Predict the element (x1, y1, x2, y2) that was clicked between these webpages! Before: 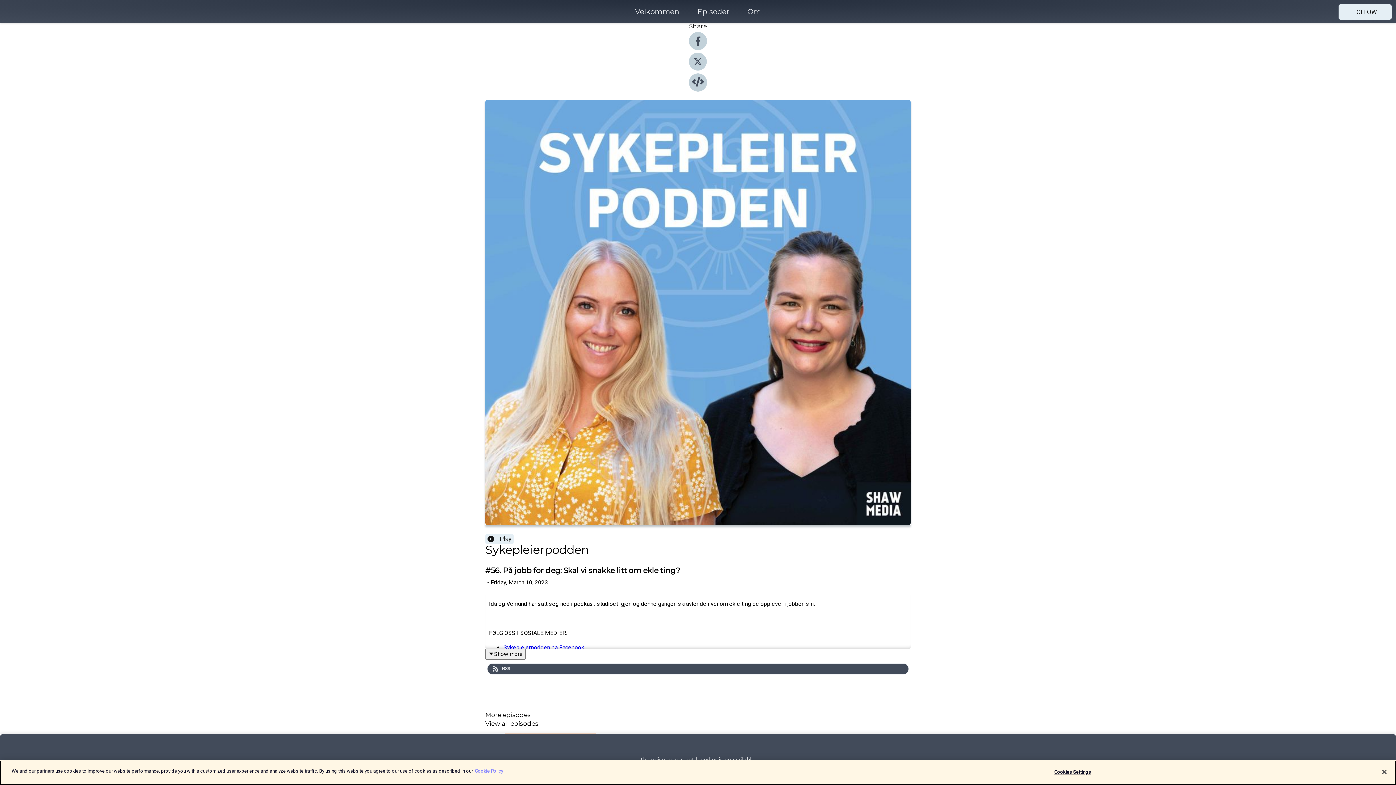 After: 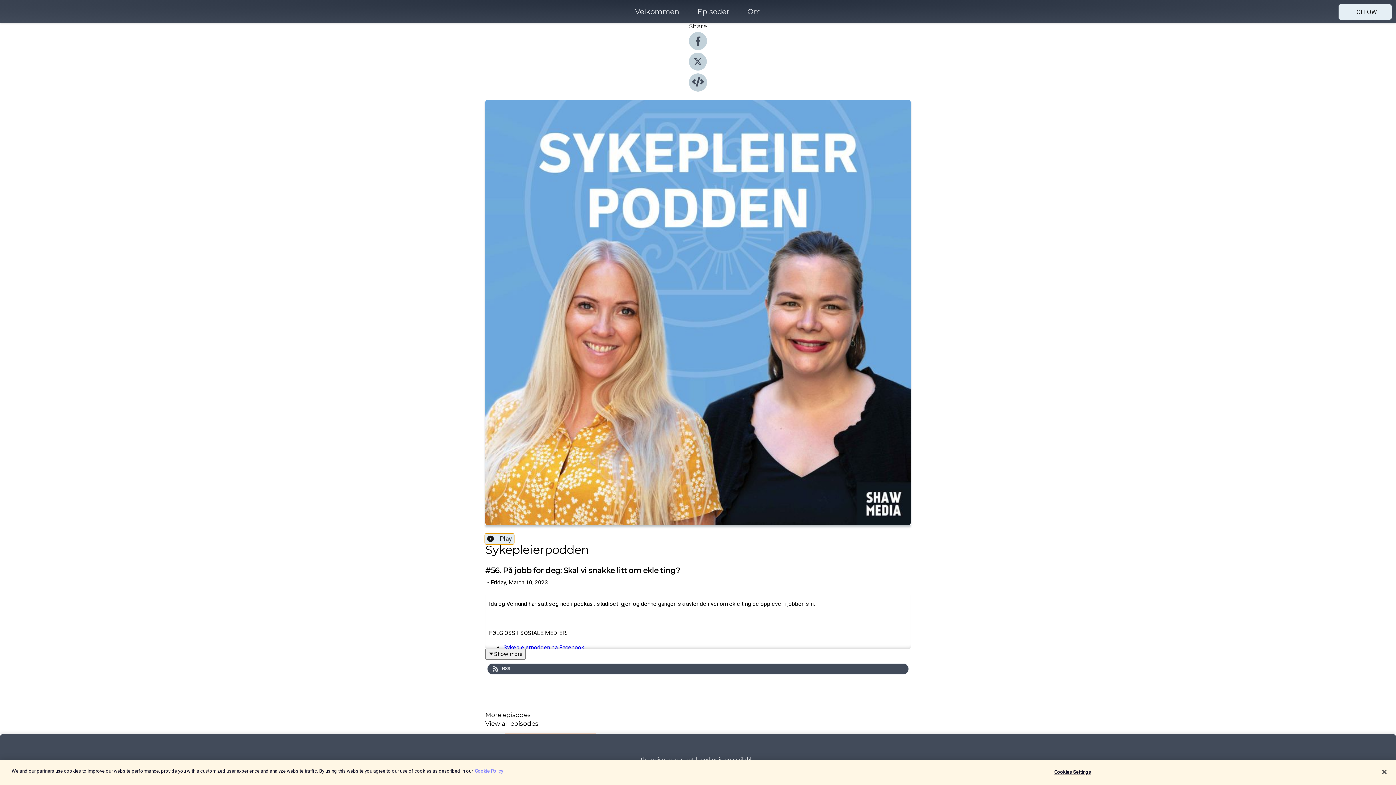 Action: bbox: (485, 534, 513, 544) label: Play